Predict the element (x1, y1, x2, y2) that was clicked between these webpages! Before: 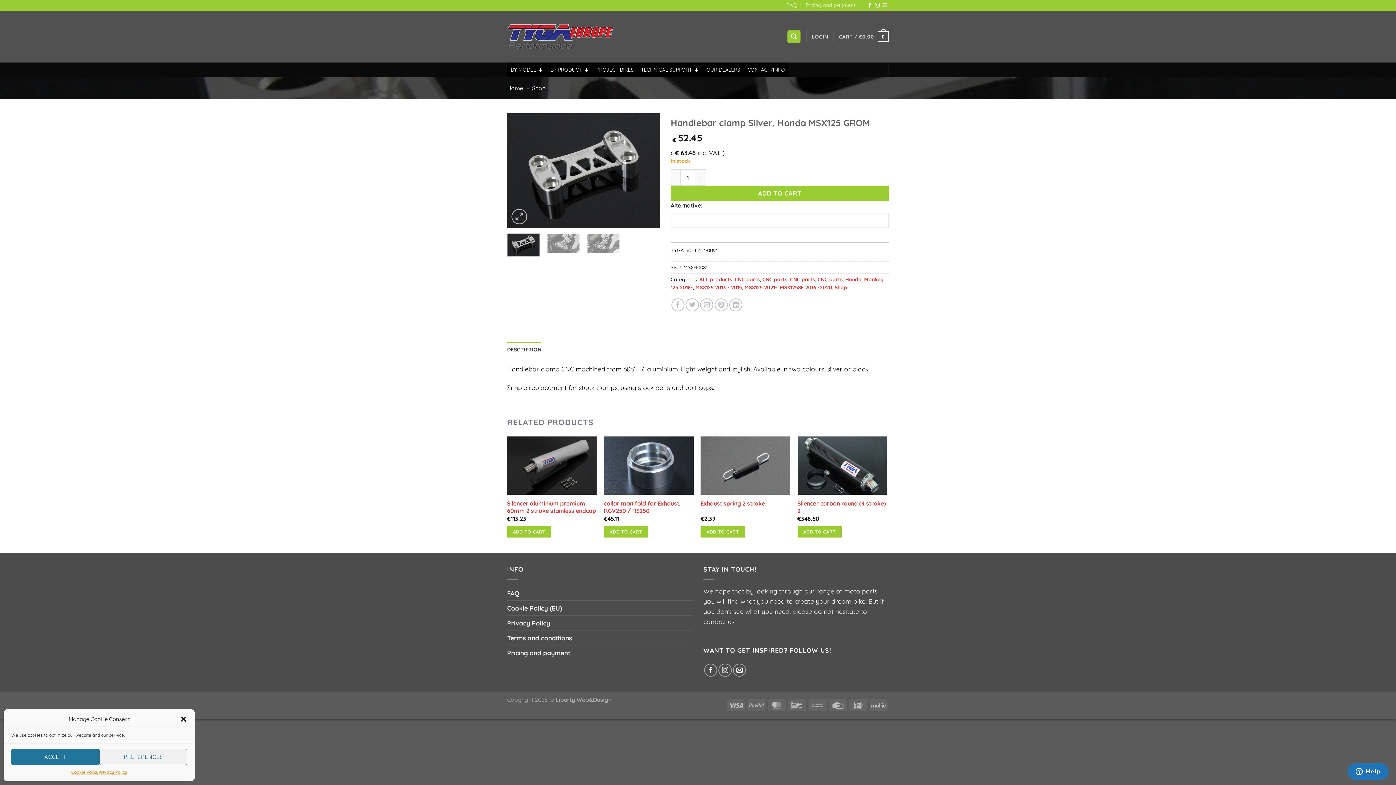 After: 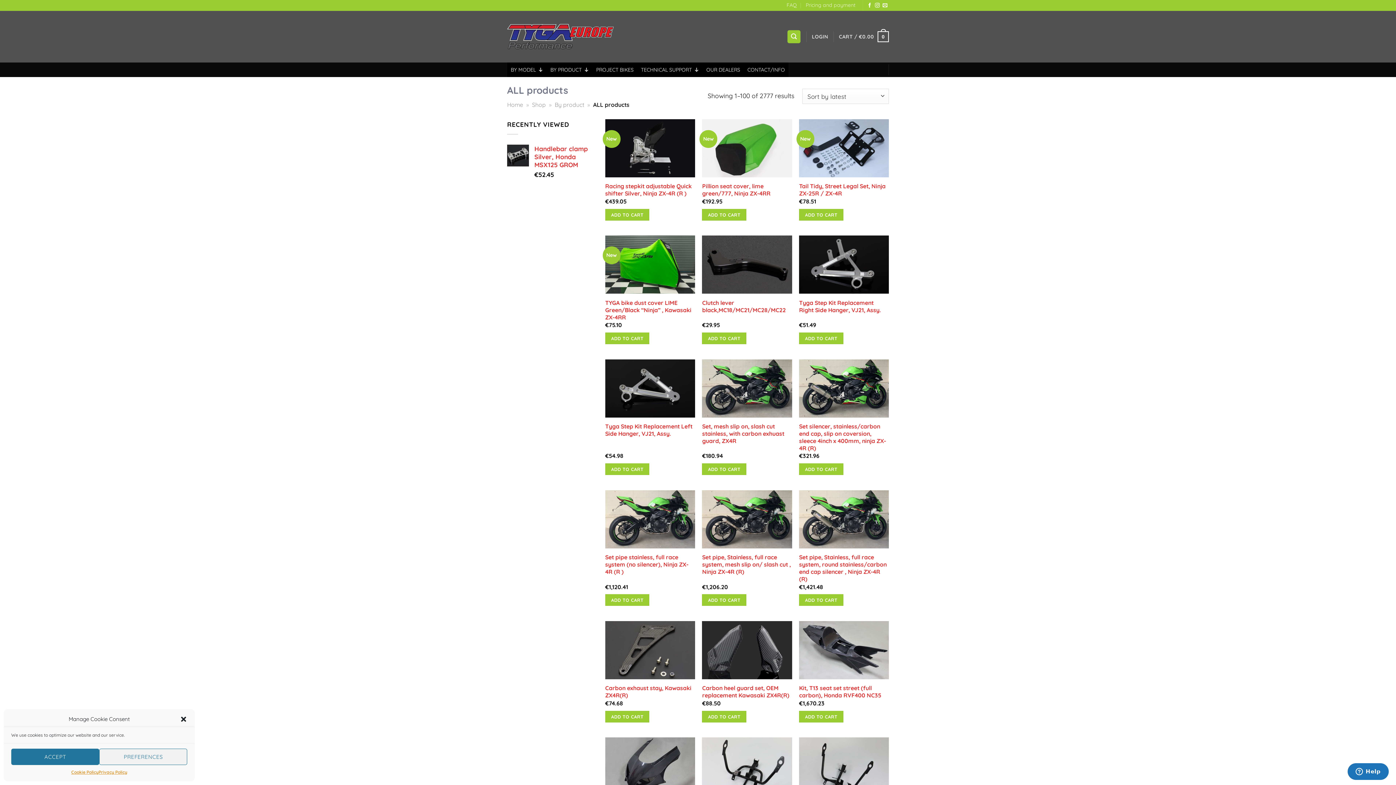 Action: bbox: (699, 276, 732, 282) label: ALL products